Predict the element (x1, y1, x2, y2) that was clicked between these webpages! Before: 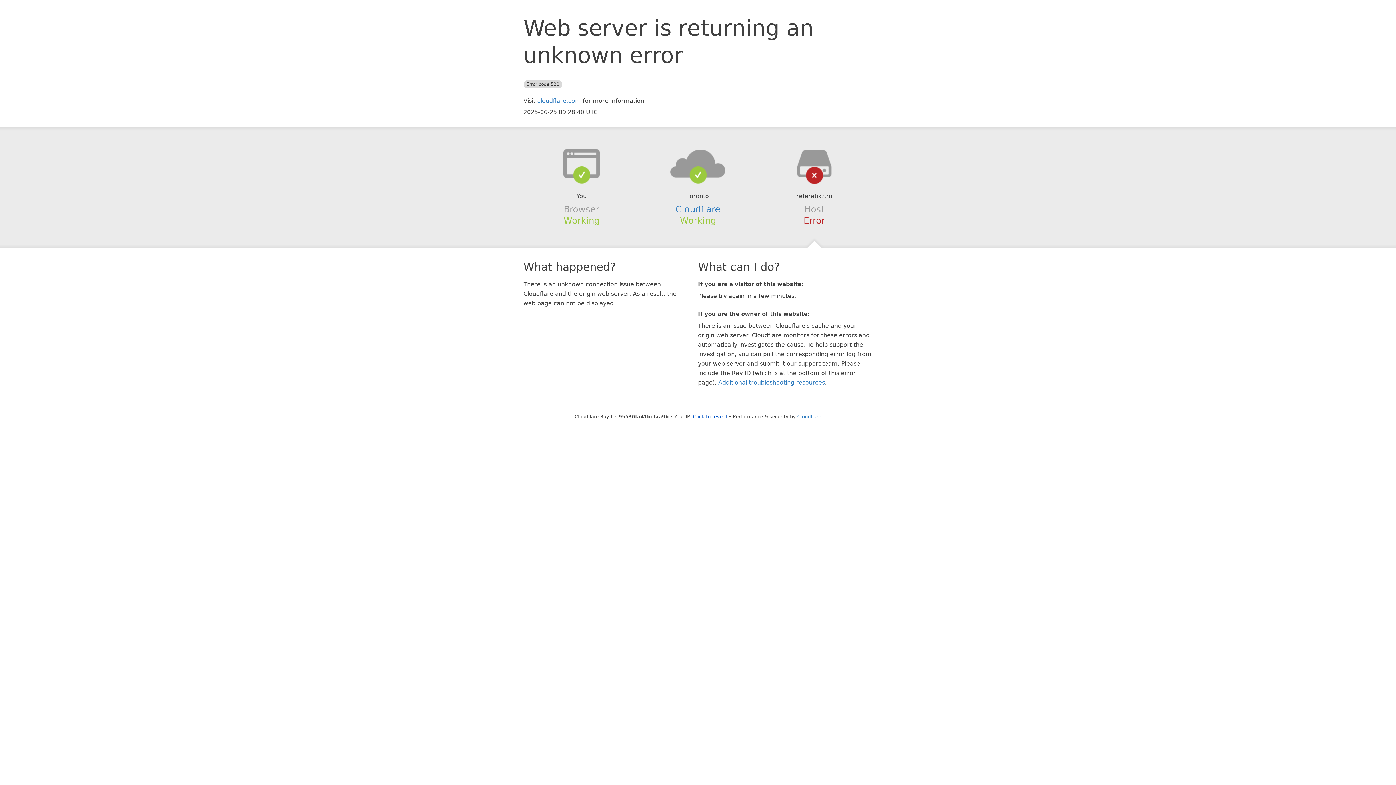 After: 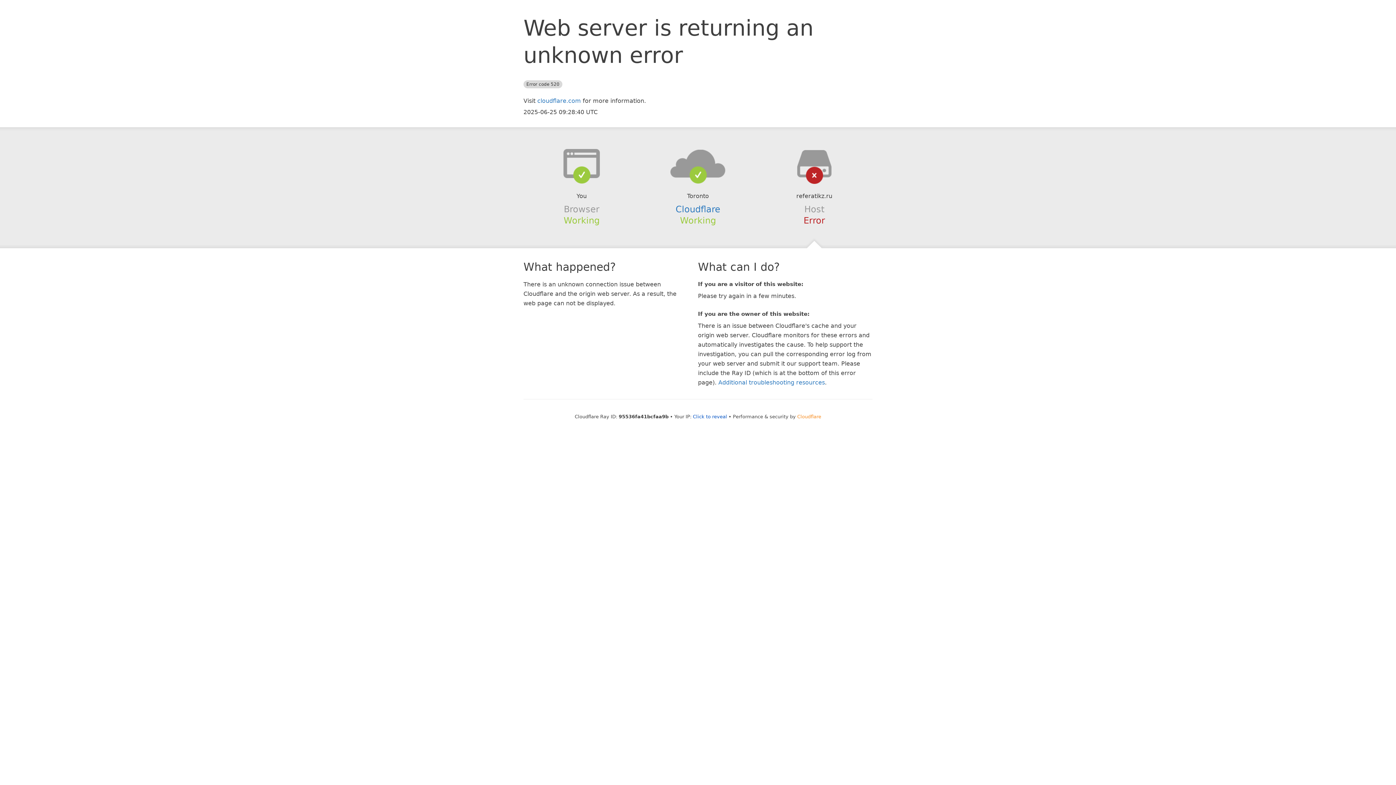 Action: label: Cloudflare bbox: (797, 414, 821, 419)